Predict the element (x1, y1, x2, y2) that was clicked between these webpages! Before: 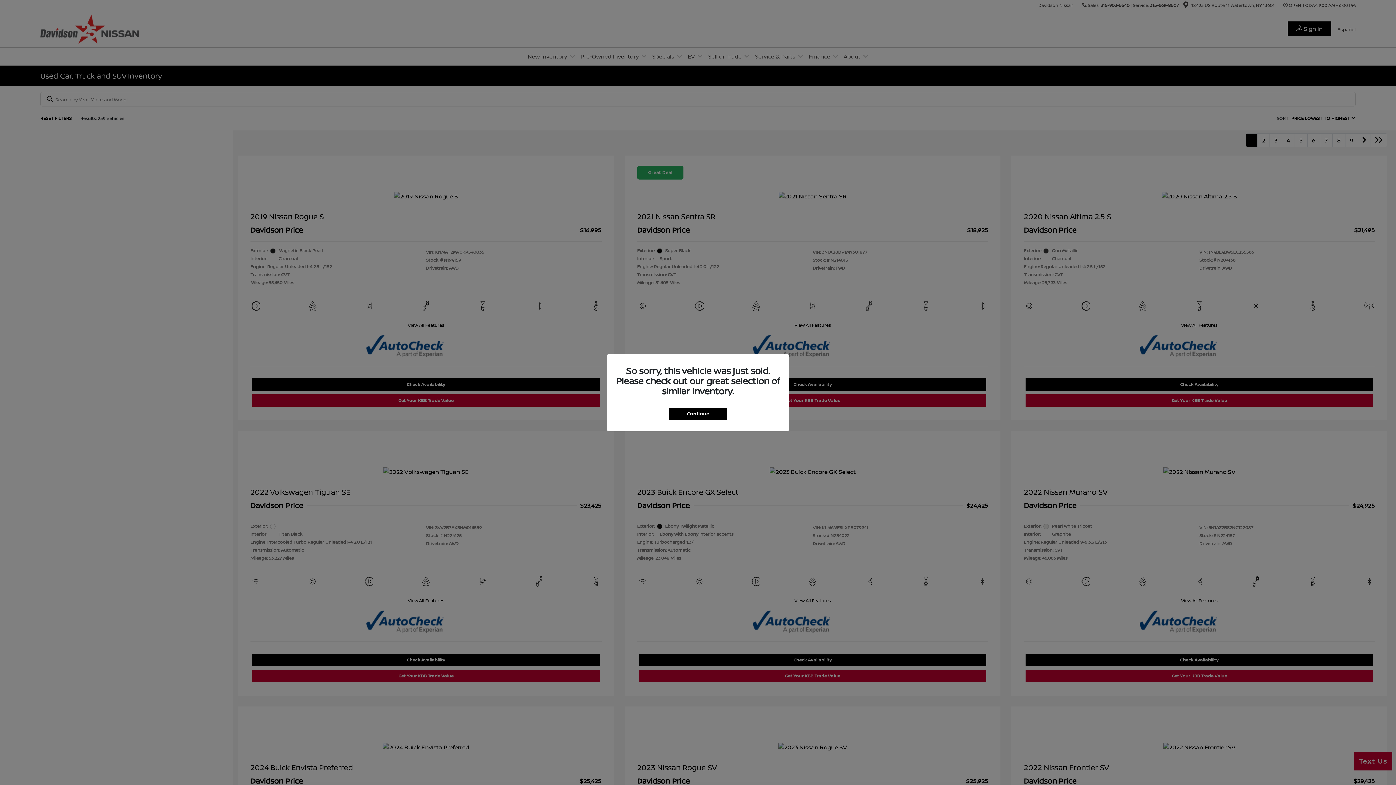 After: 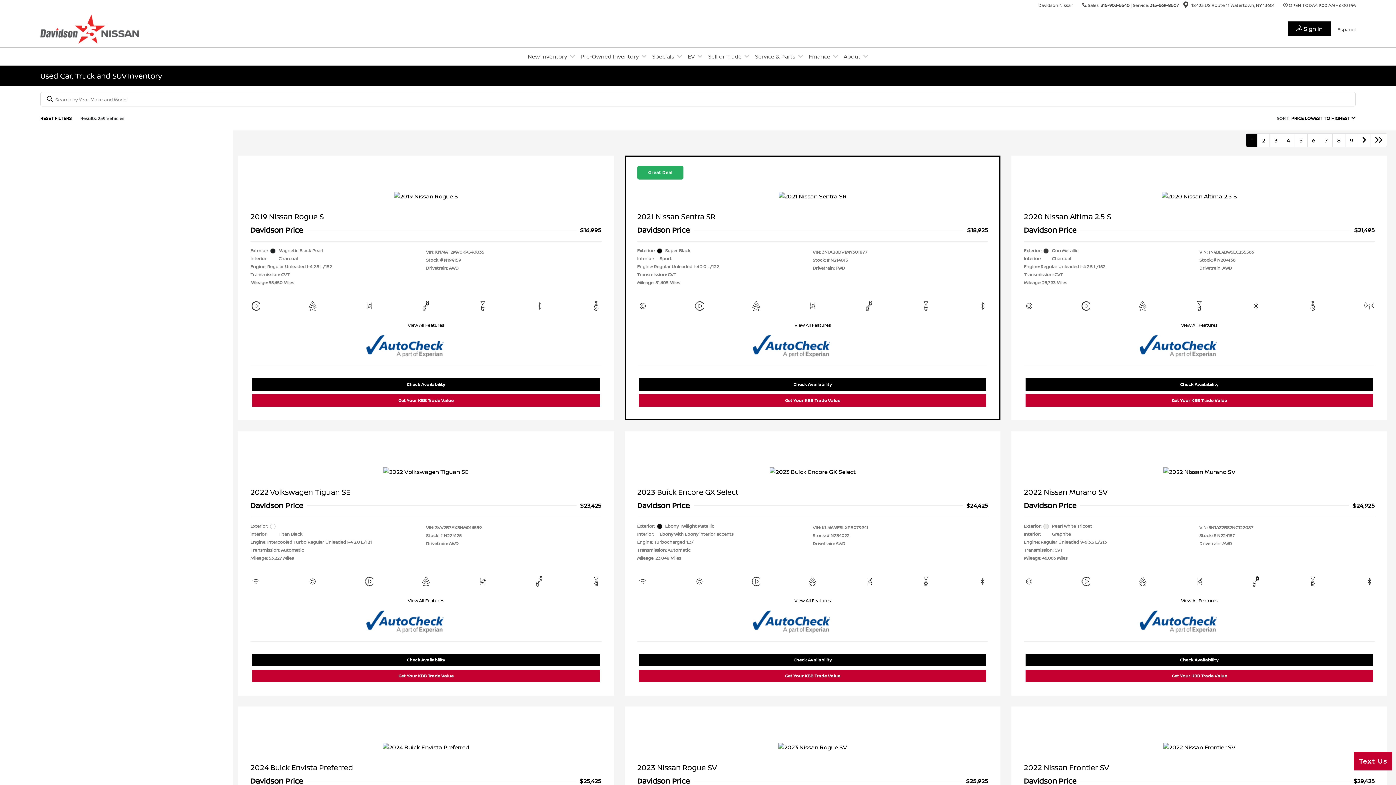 Action: bbox: (669, 407, 727, 419) label: Continue